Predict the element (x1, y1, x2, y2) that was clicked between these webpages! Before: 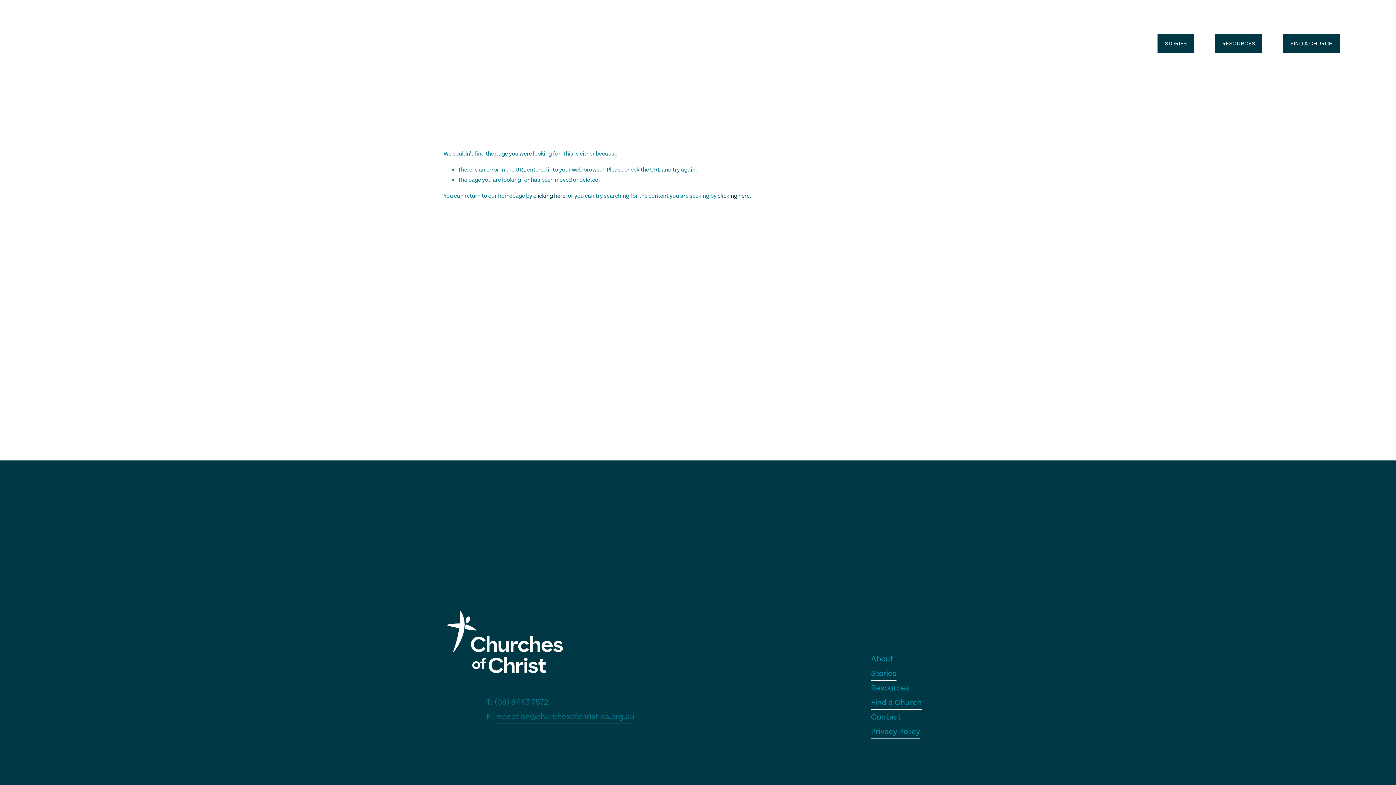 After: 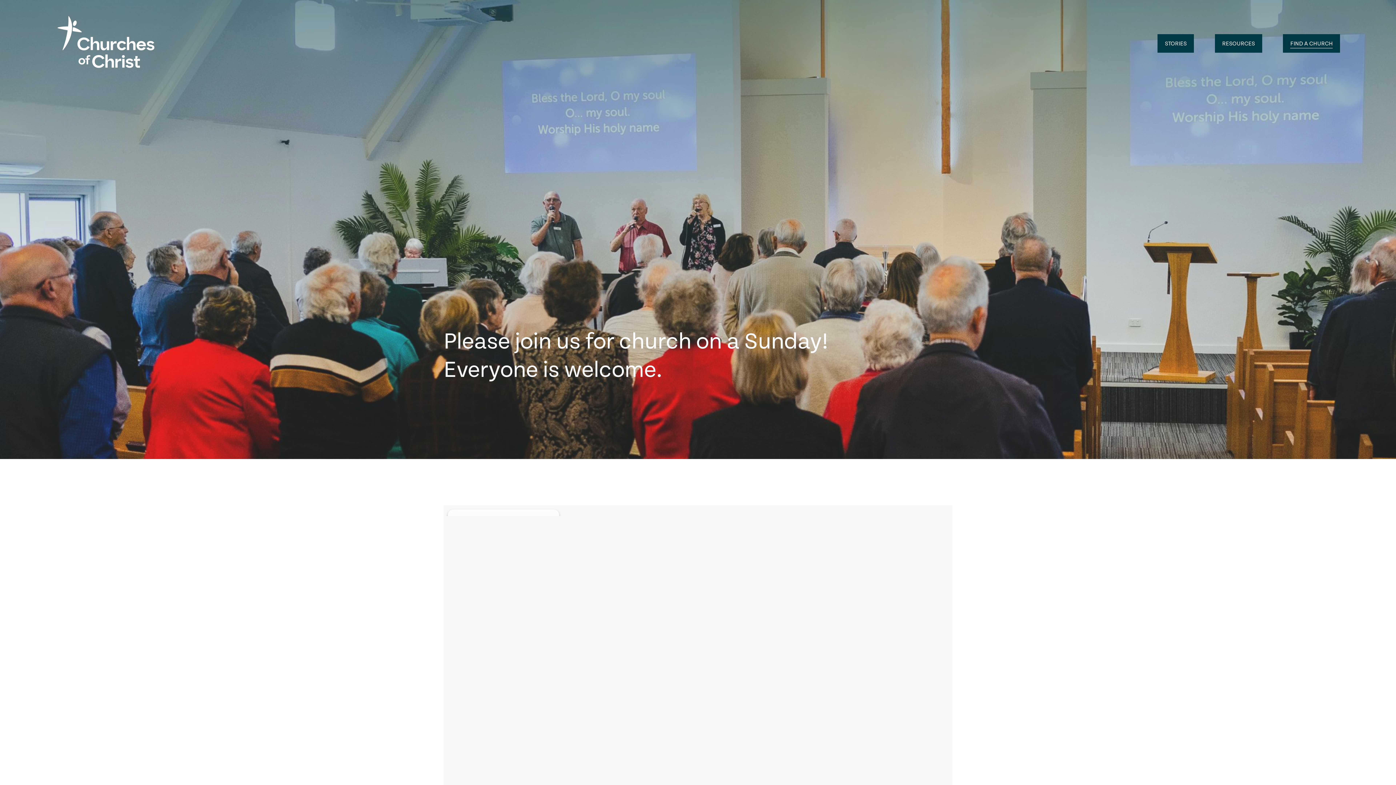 Action: bbox: (1290, 37, 1333, 49) label: FIND A CHURCH